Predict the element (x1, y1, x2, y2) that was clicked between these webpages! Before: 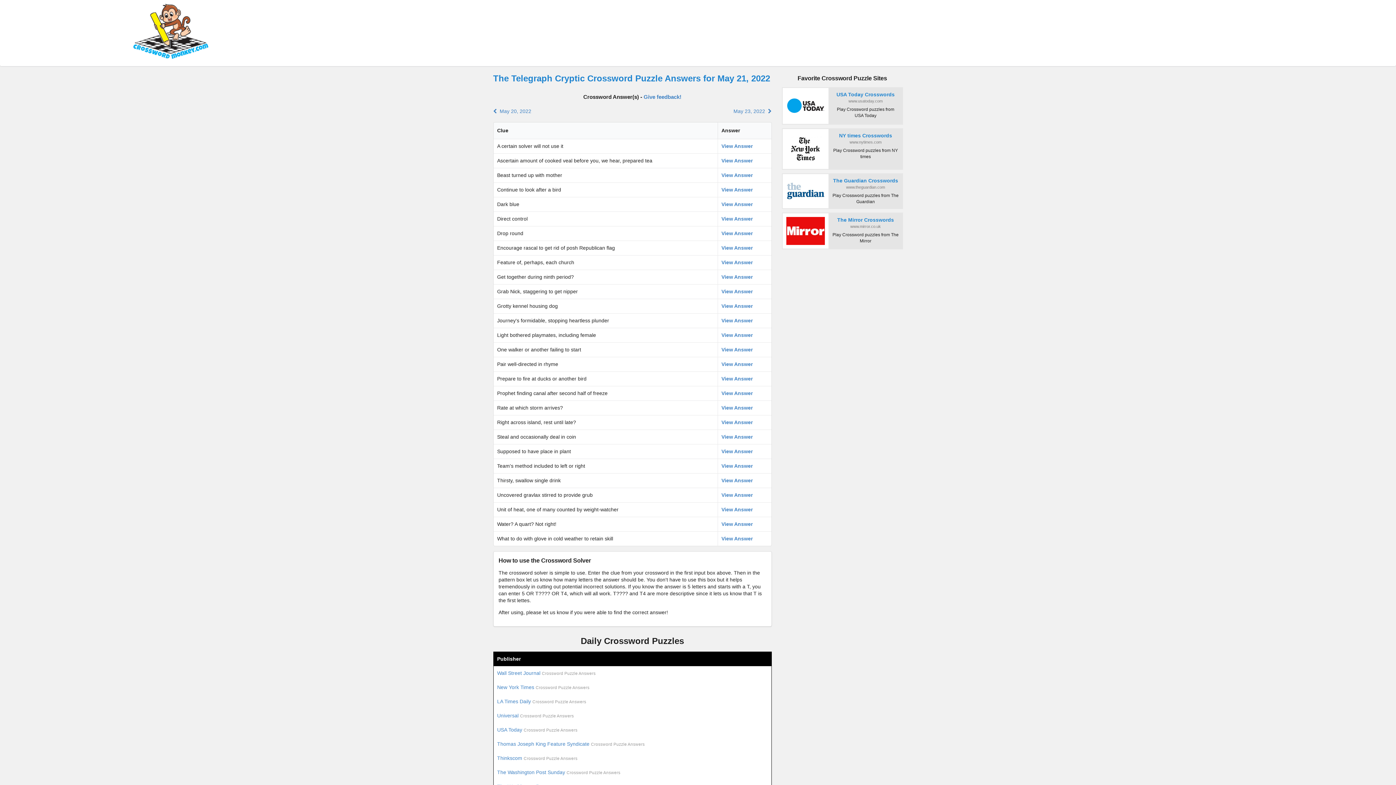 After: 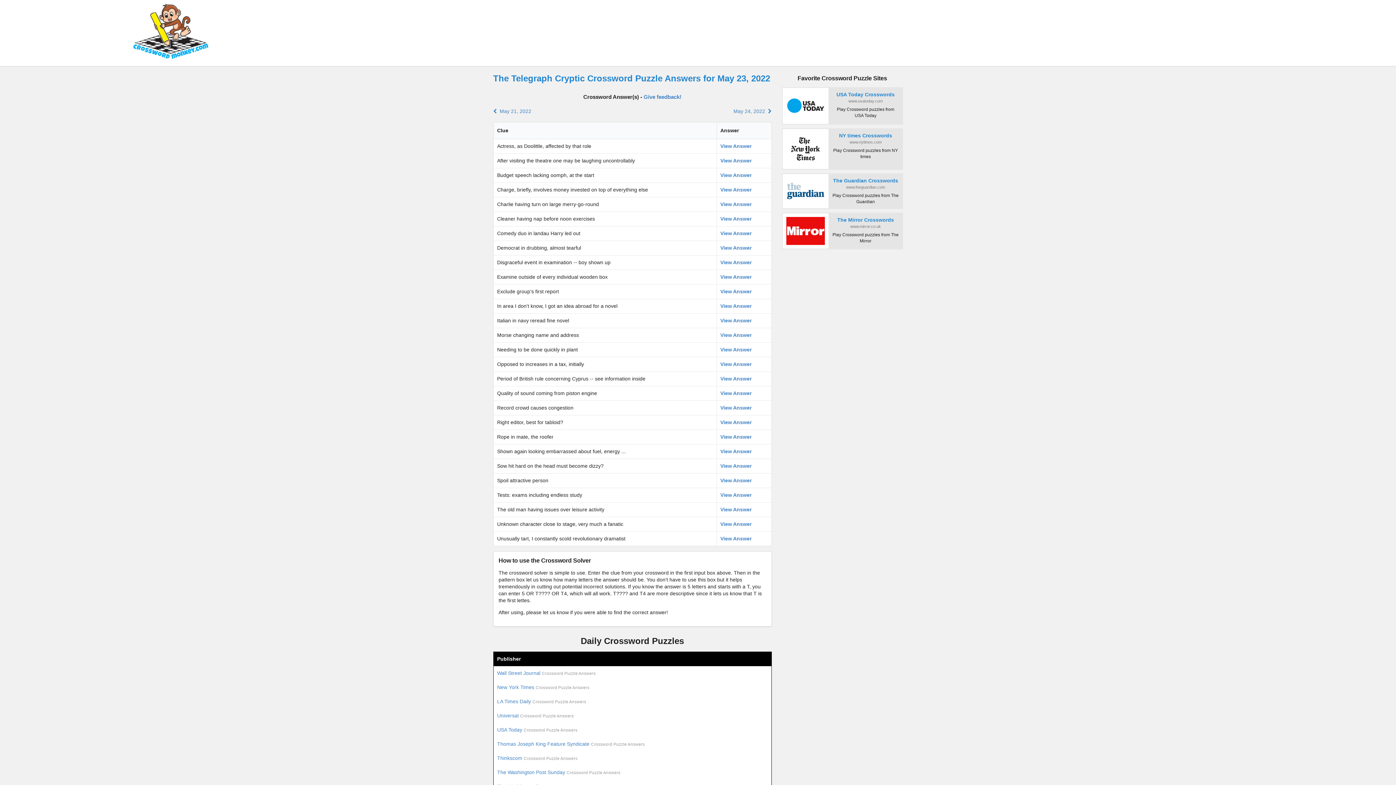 Action: label: May 23, 2022   bbox: (733, 105, 771, 117)